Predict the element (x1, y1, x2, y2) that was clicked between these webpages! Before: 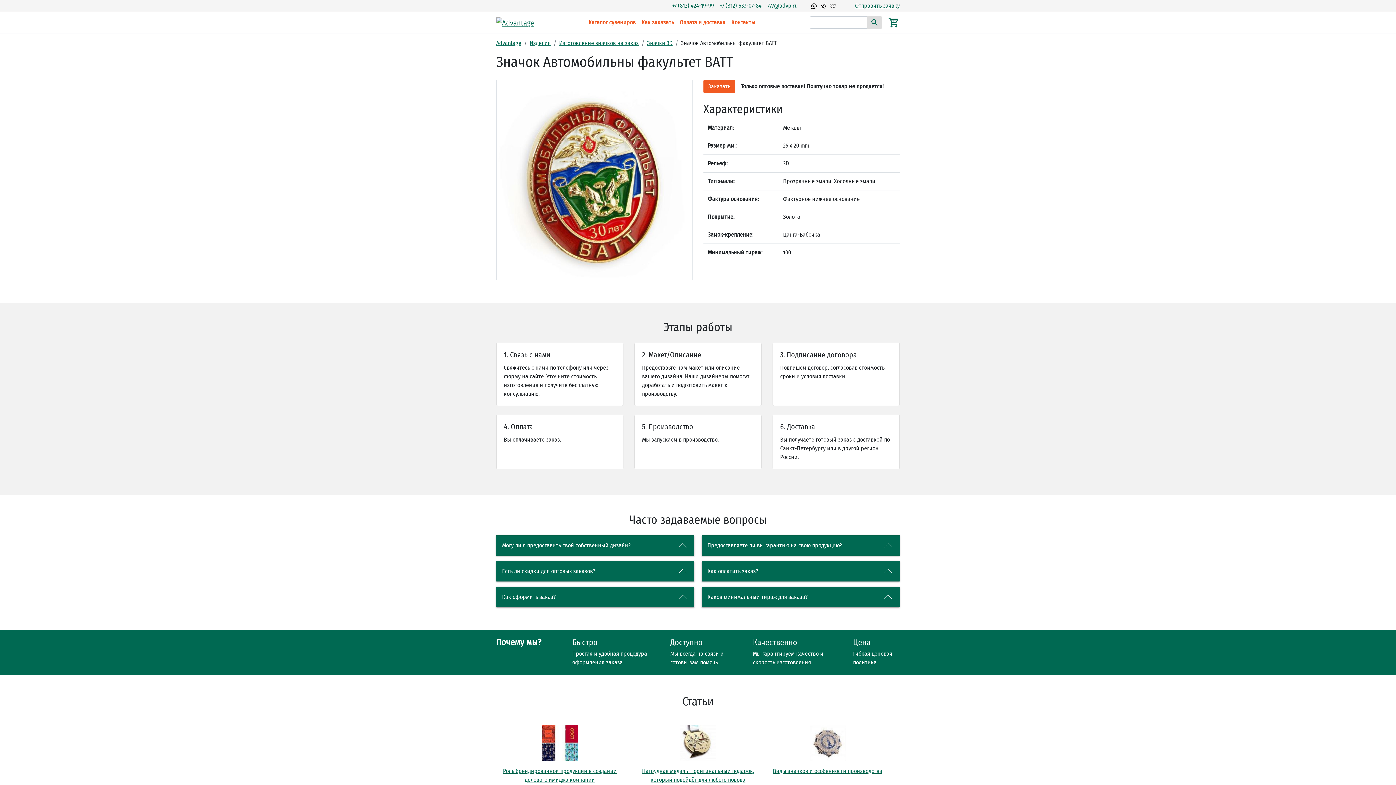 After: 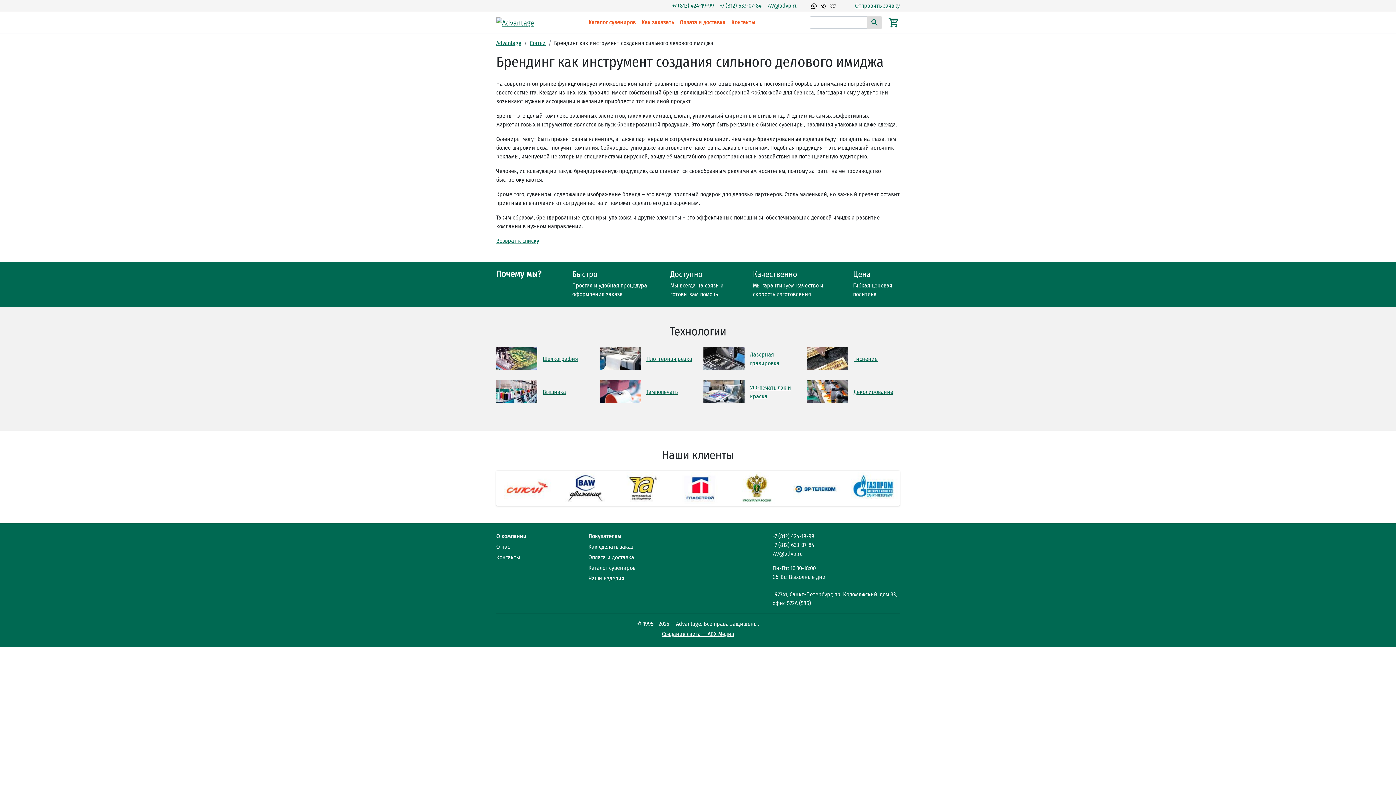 Action: label: Роль брендированной продукции в создании делового имиджа компании bbox: (496, 724, 623, 784)